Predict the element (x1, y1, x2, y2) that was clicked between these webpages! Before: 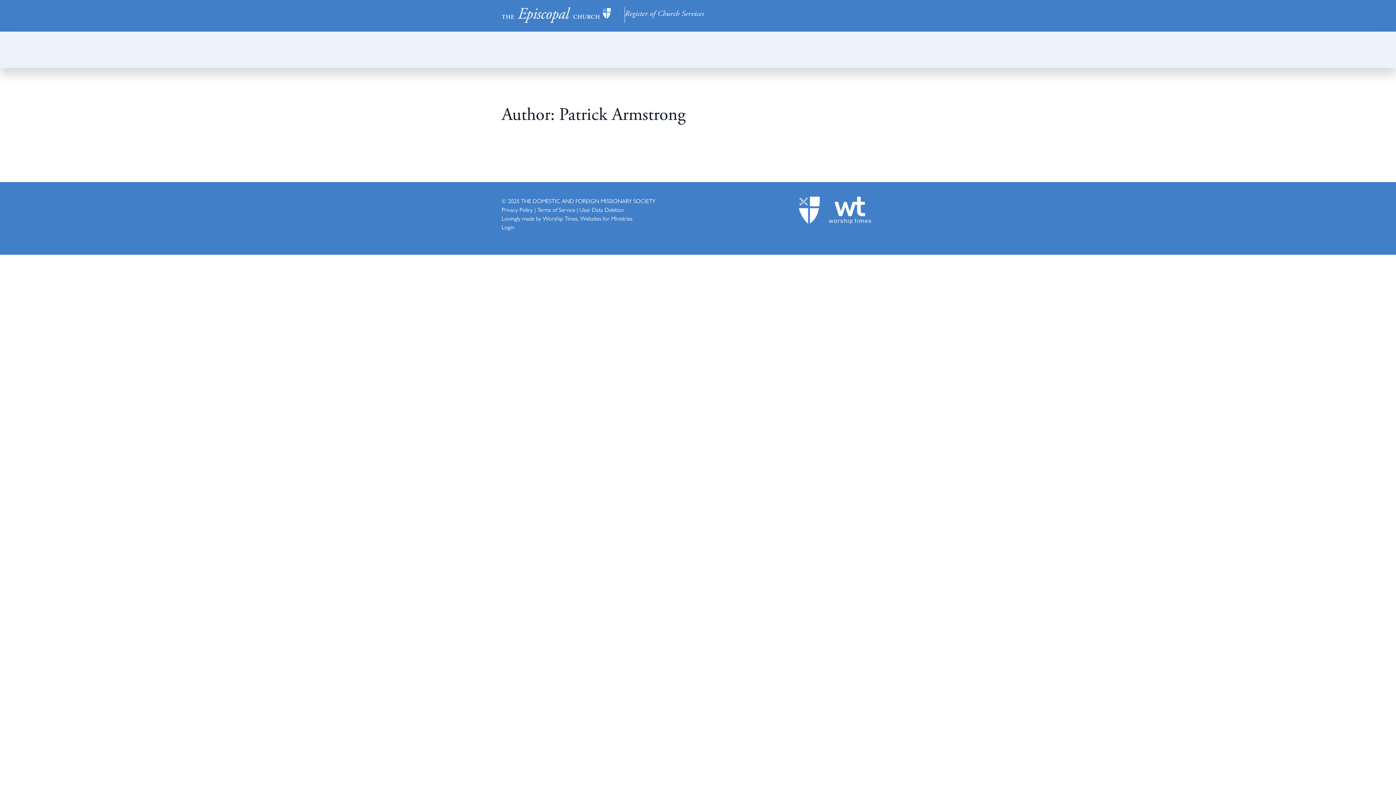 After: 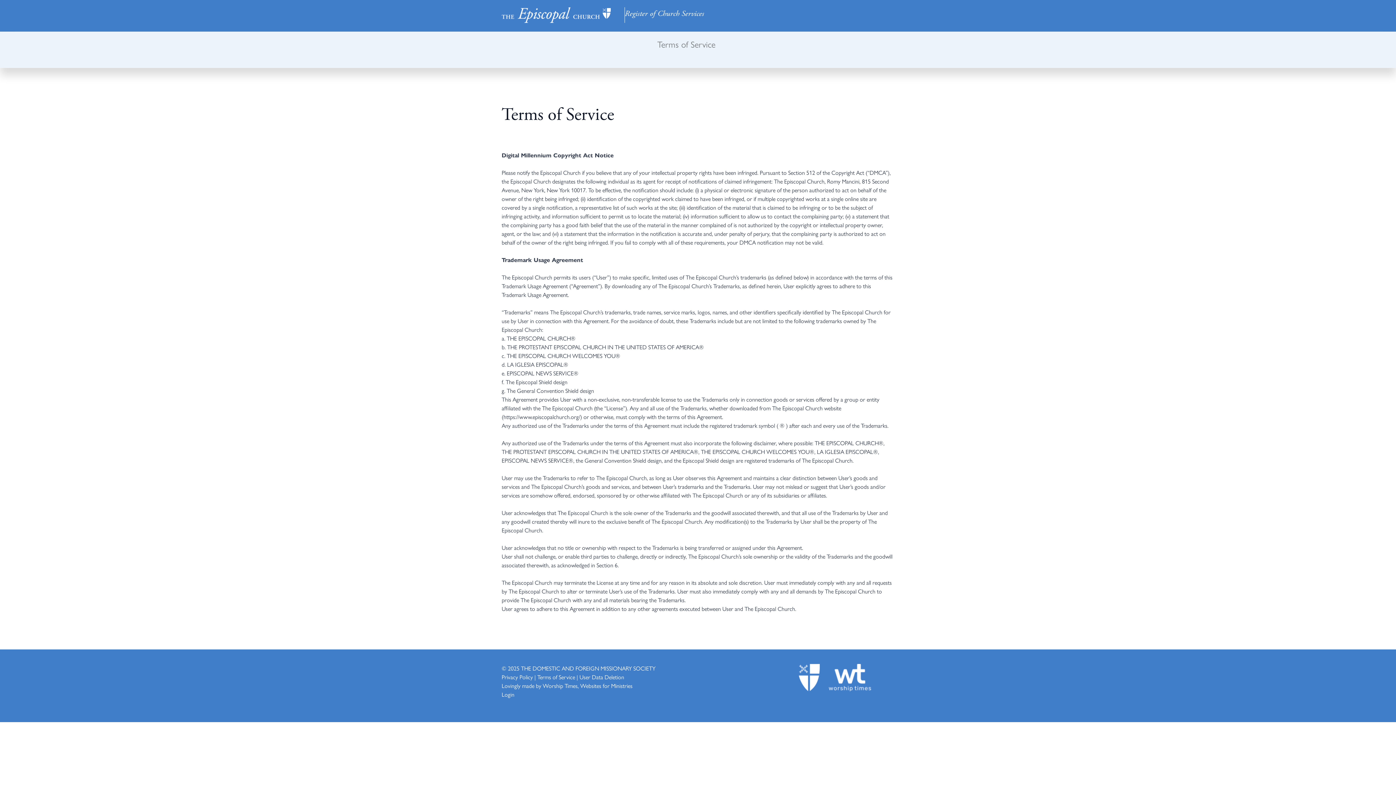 Action: bbox: (537, 205, 575, 213) label: Terms of Service